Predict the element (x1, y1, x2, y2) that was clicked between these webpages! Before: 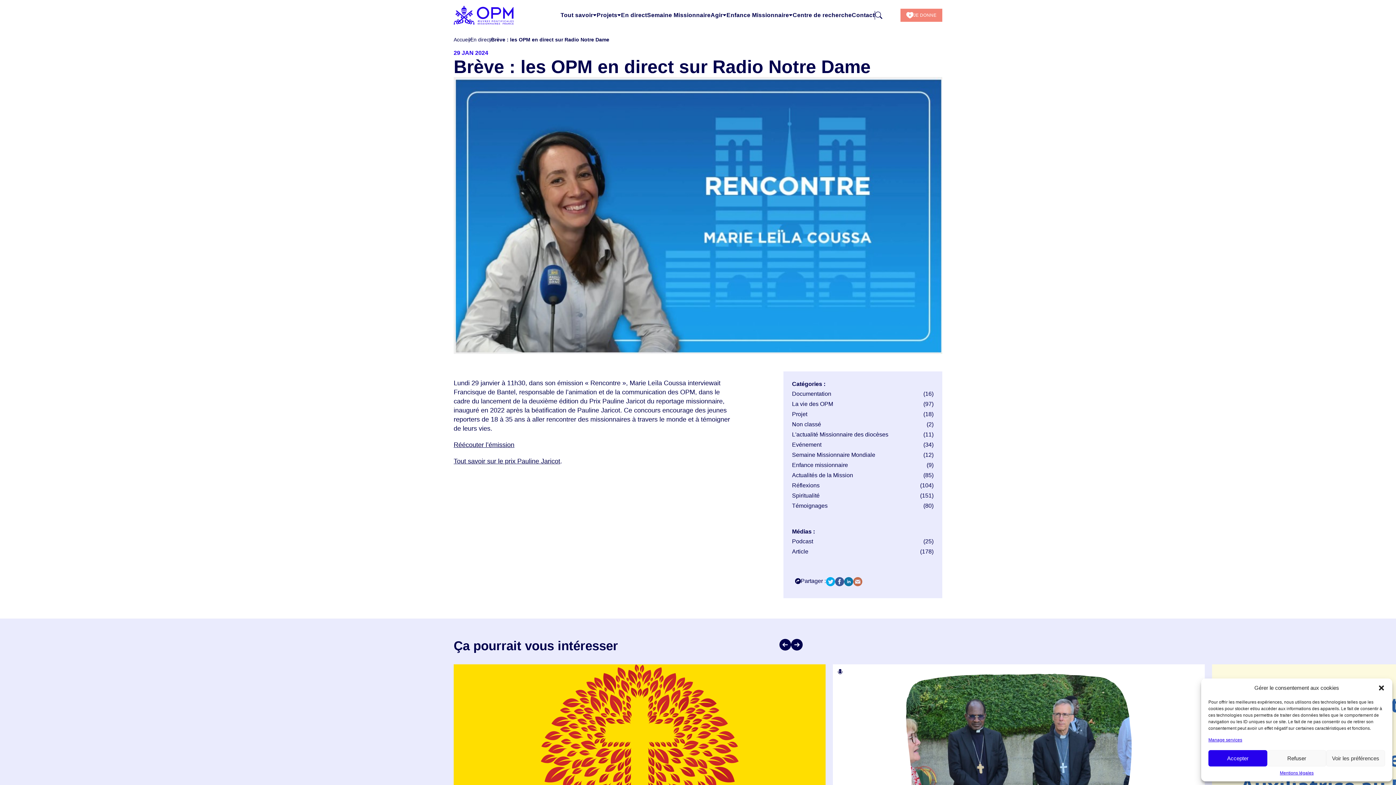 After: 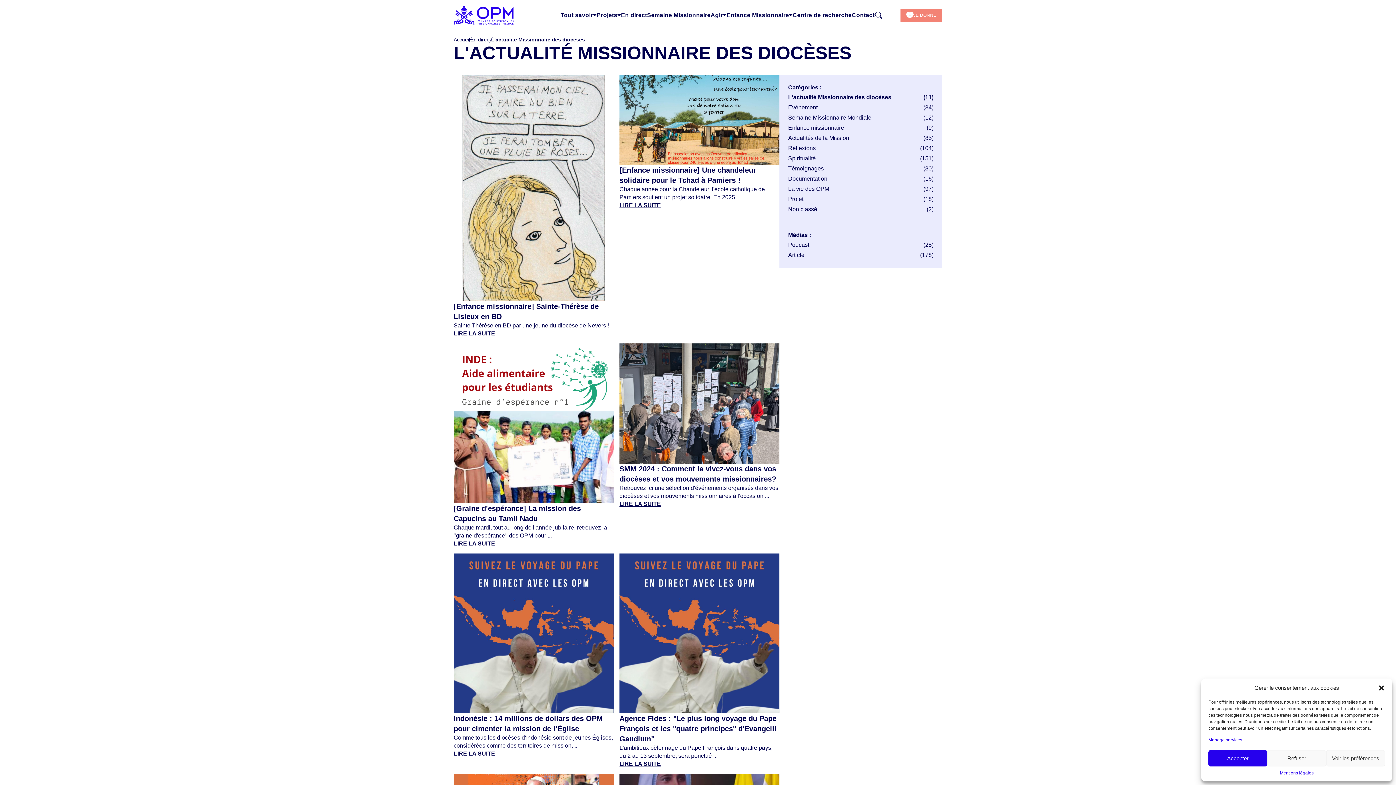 Action: label: L'actualité Missionnaire des diocèses
(11) bbox: (792, 431, 933, 439)